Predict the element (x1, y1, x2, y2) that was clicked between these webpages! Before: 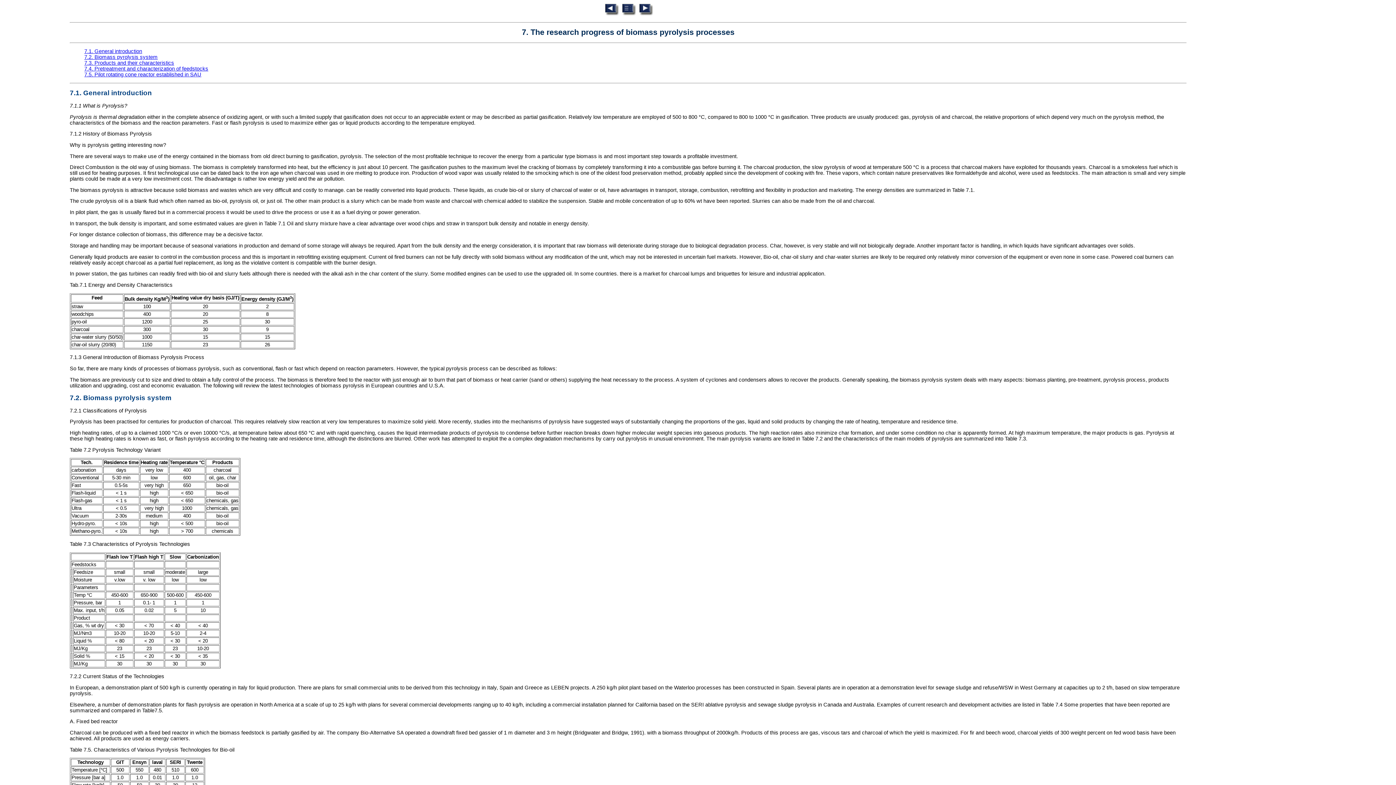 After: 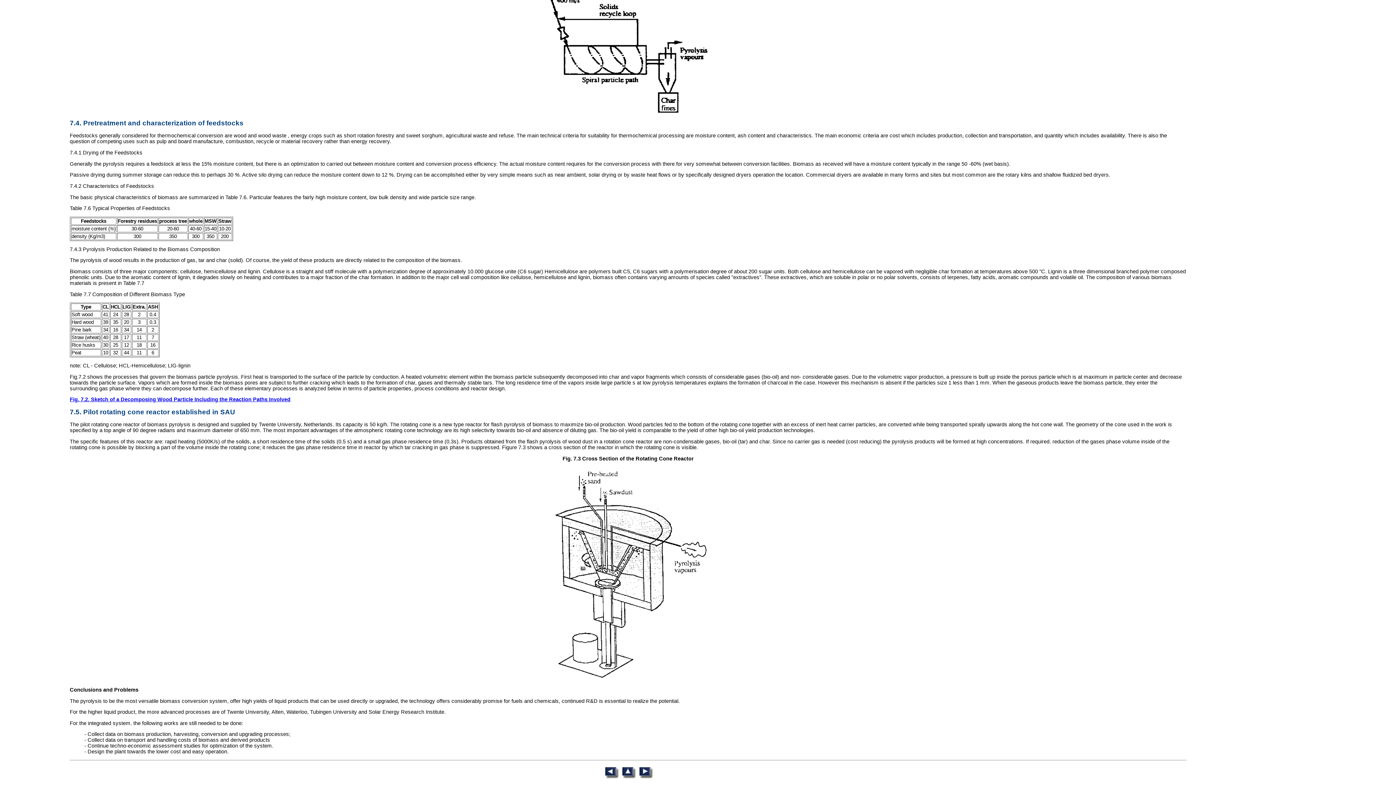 Action: label: 7.5. Pilot rotating cone reactor established in SAU bbox: (84, 71, 201, 77)